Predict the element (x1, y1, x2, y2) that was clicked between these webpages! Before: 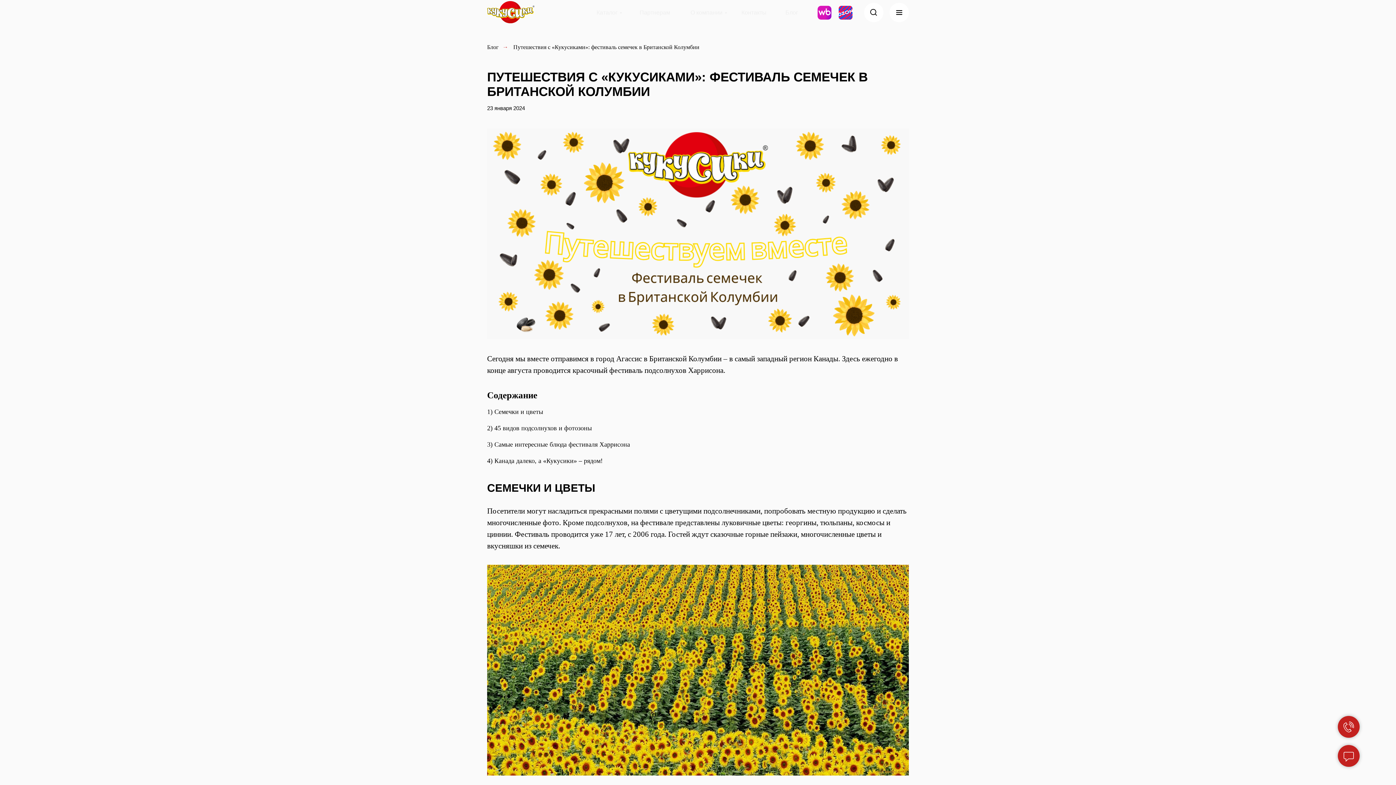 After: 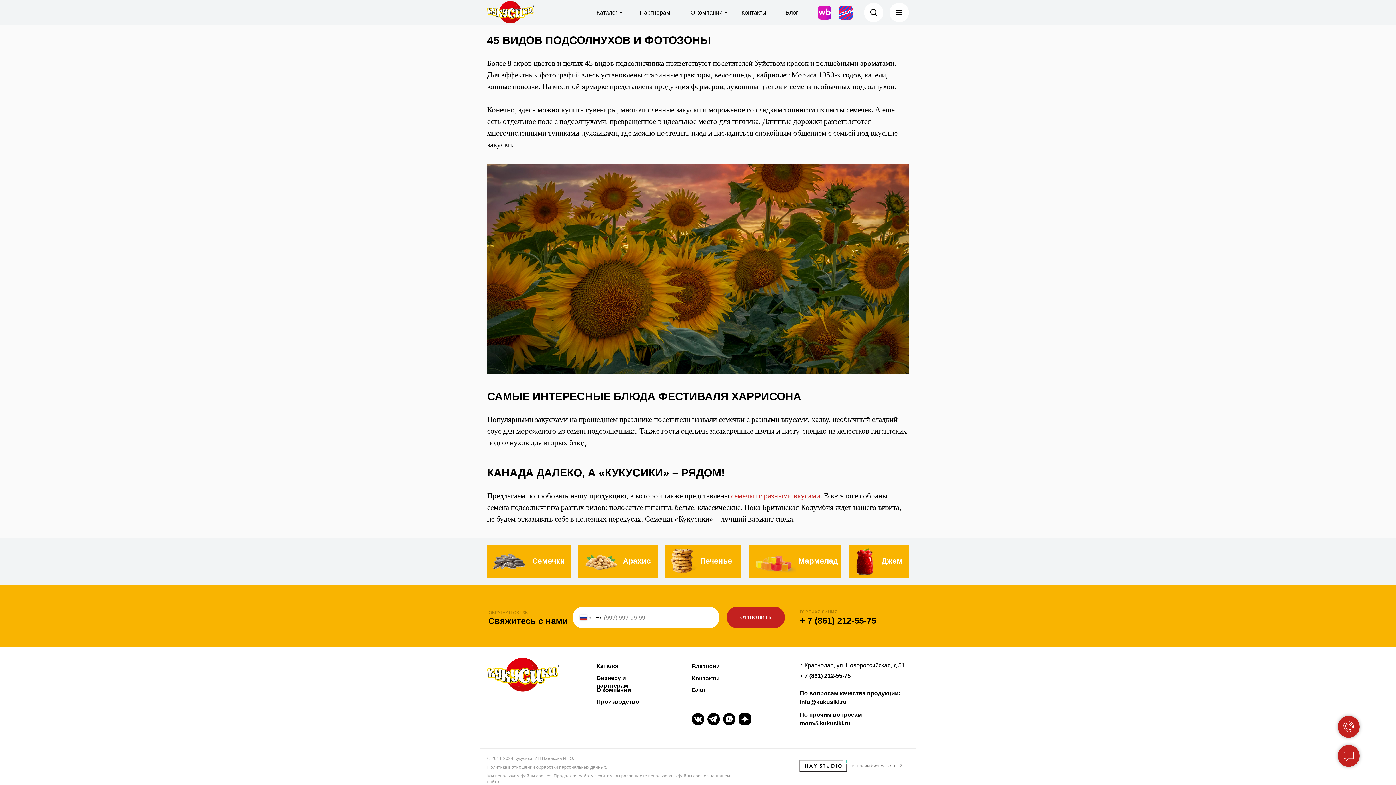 Action: bbox: (494, 457, 602, 464) label: Канада далеко, а «Кукусики» – рядом!